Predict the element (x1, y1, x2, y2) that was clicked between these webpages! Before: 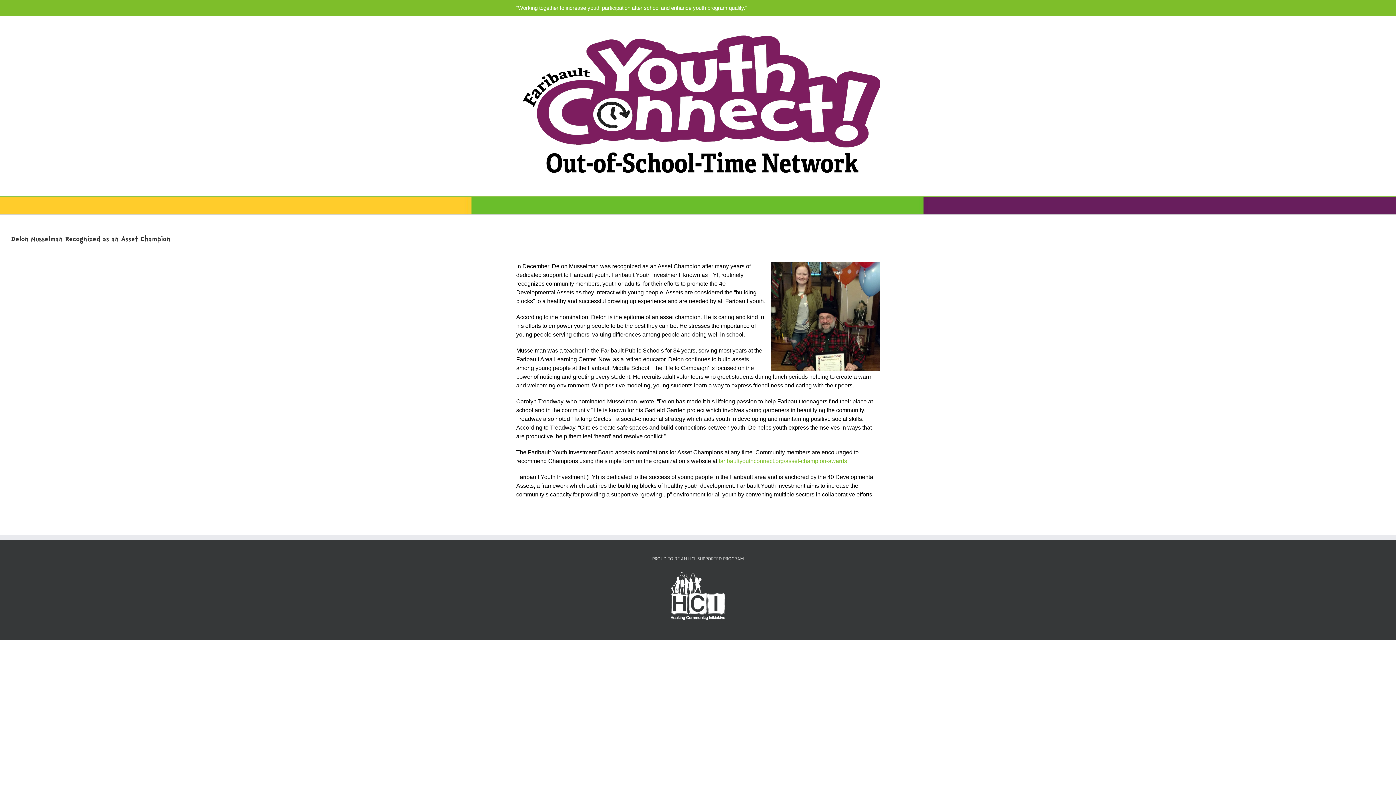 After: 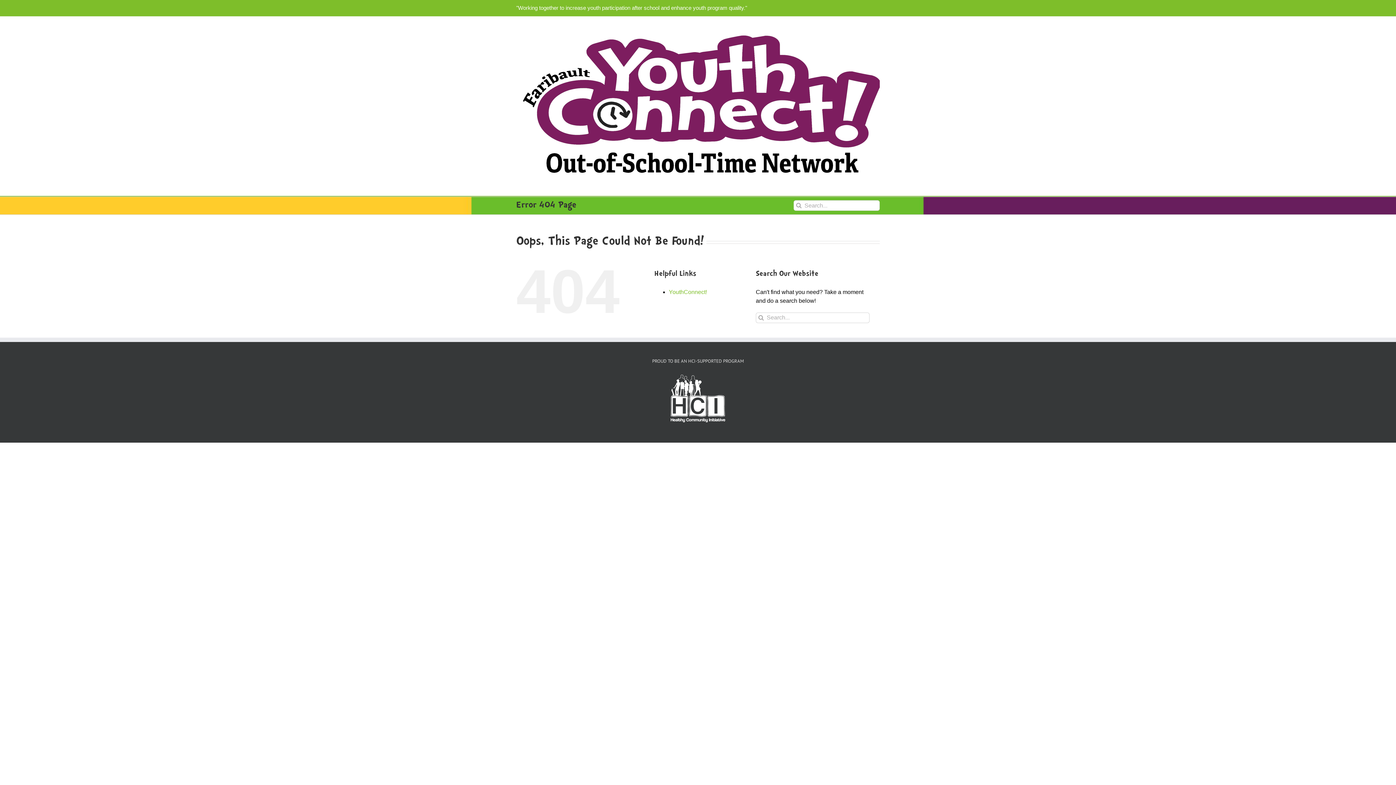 Action: bbox: (718, 458, 847, 464) label: faribaultyouthconnect.org/asset-champion-awards